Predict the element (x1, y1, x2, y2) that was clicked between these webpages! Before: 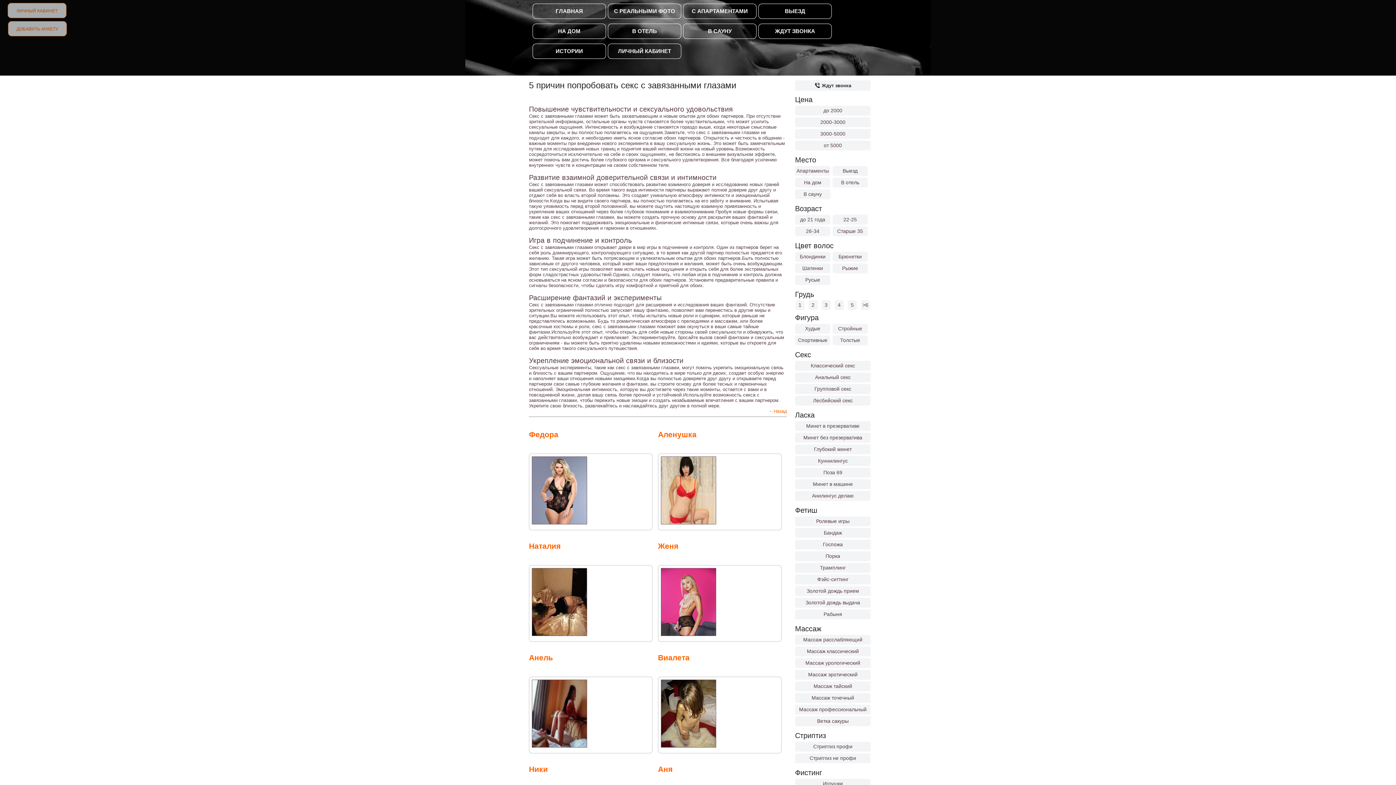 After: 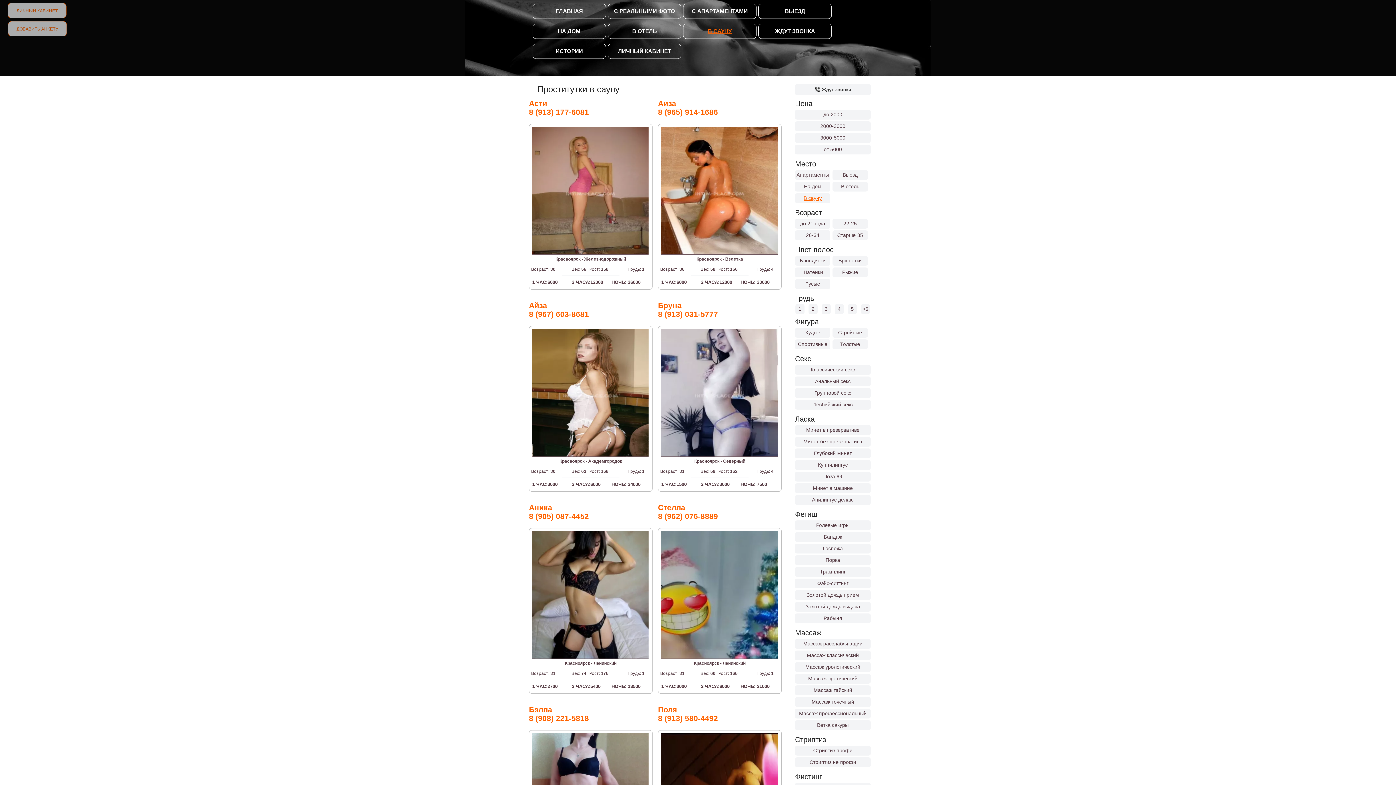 Action: label: В САУНУ bbox: (683, 23, 756, 38)